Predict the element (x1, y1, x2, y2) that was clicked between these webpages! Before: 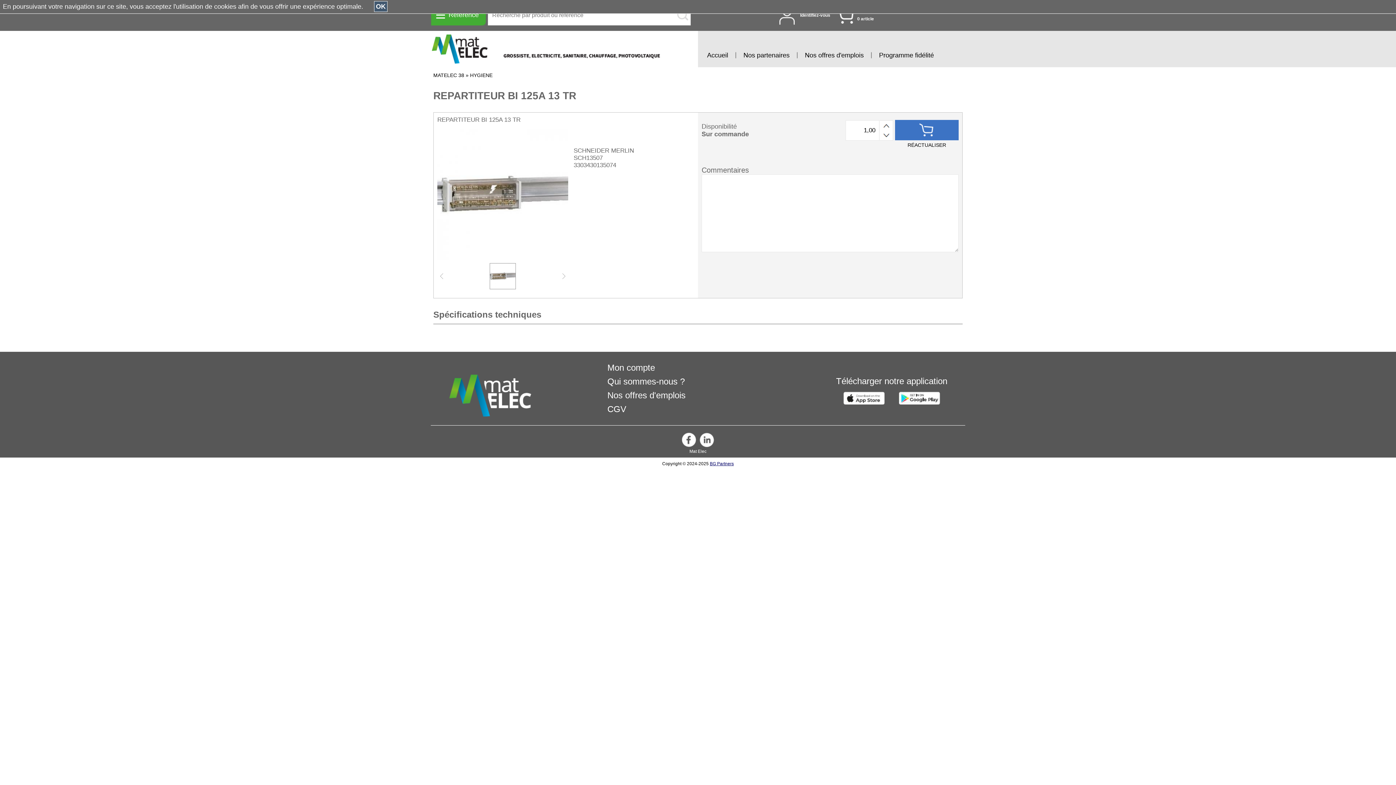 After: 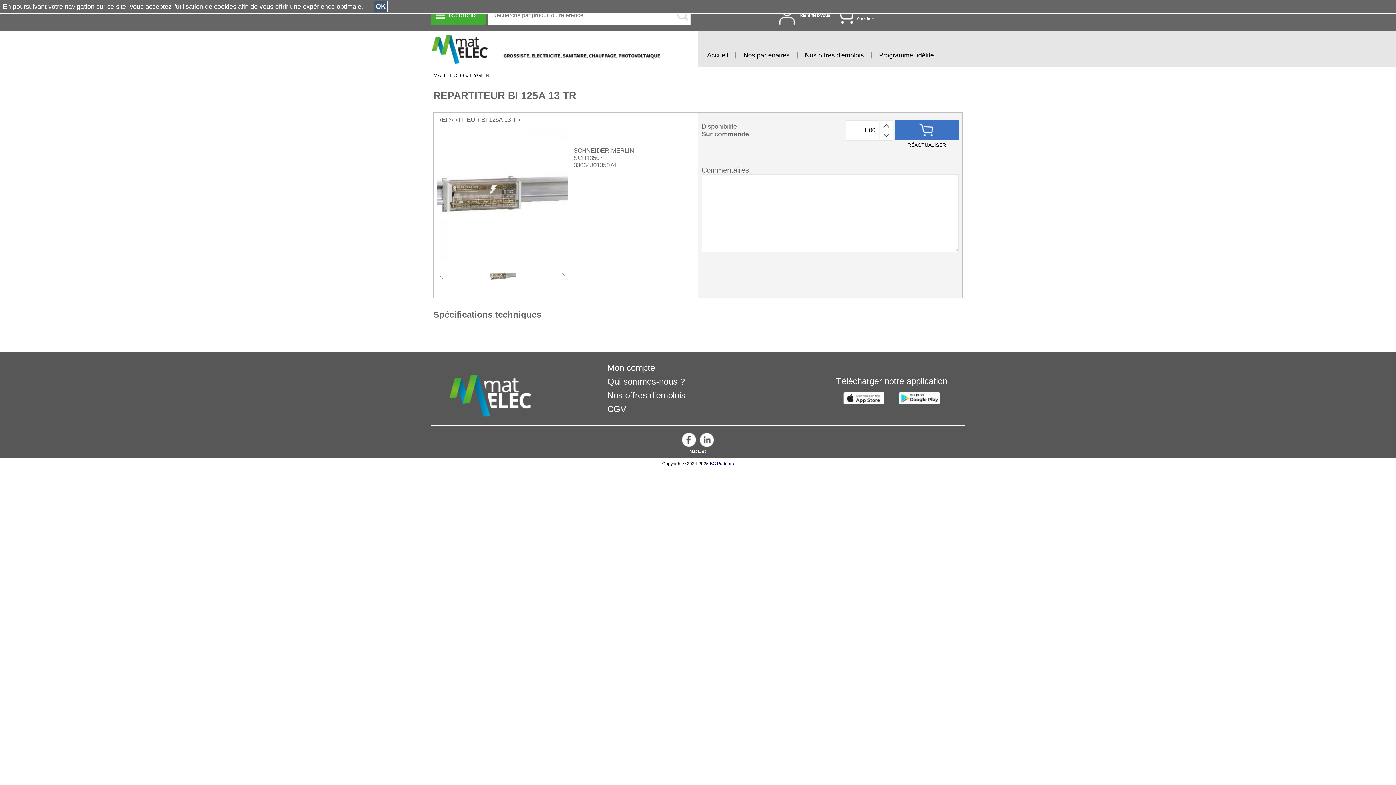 Action: label: CGV bbox: (607, 408, 626, 413)